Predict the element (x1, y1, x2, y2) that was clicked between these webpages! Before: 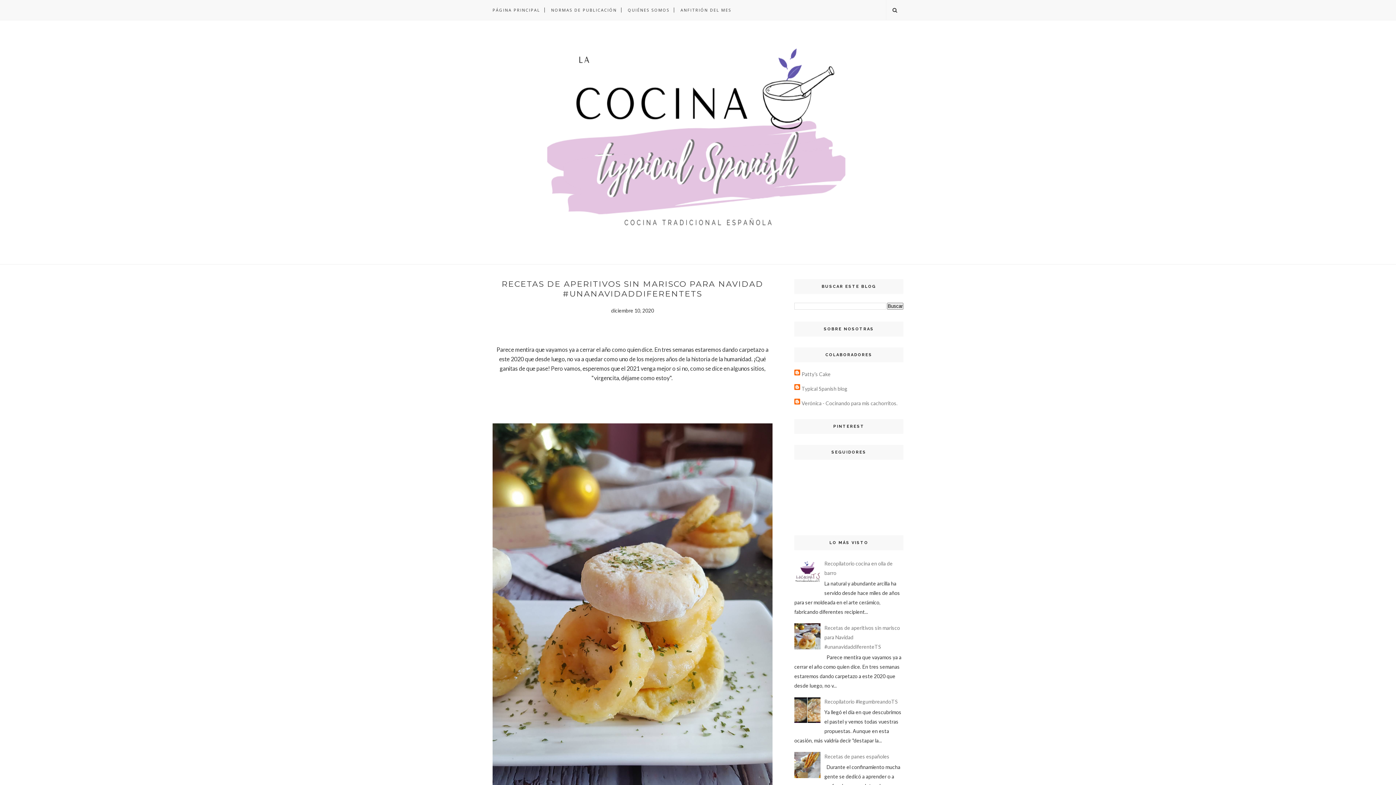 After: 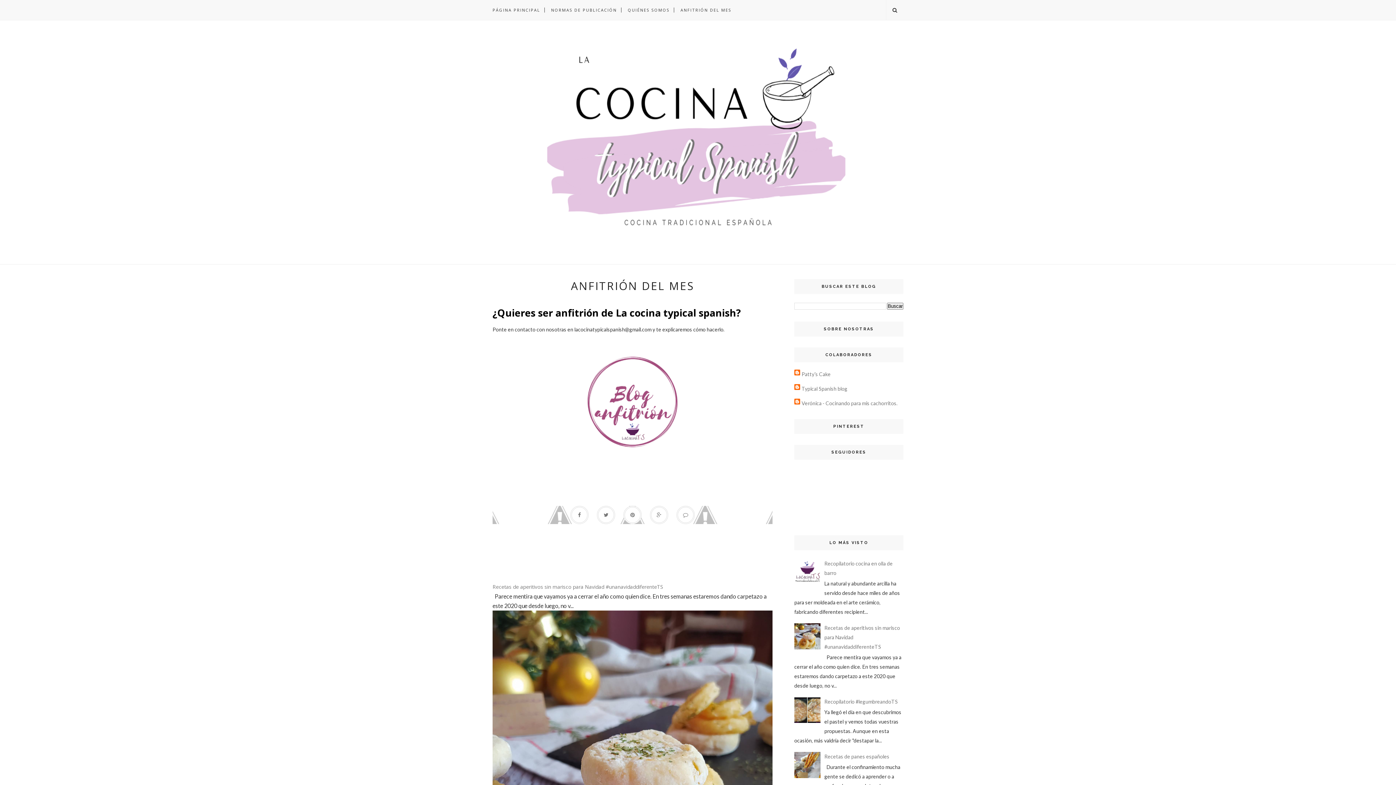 Action: bbox: (680, 0, 731, 20) label: ANFITRIÓN DEL MES